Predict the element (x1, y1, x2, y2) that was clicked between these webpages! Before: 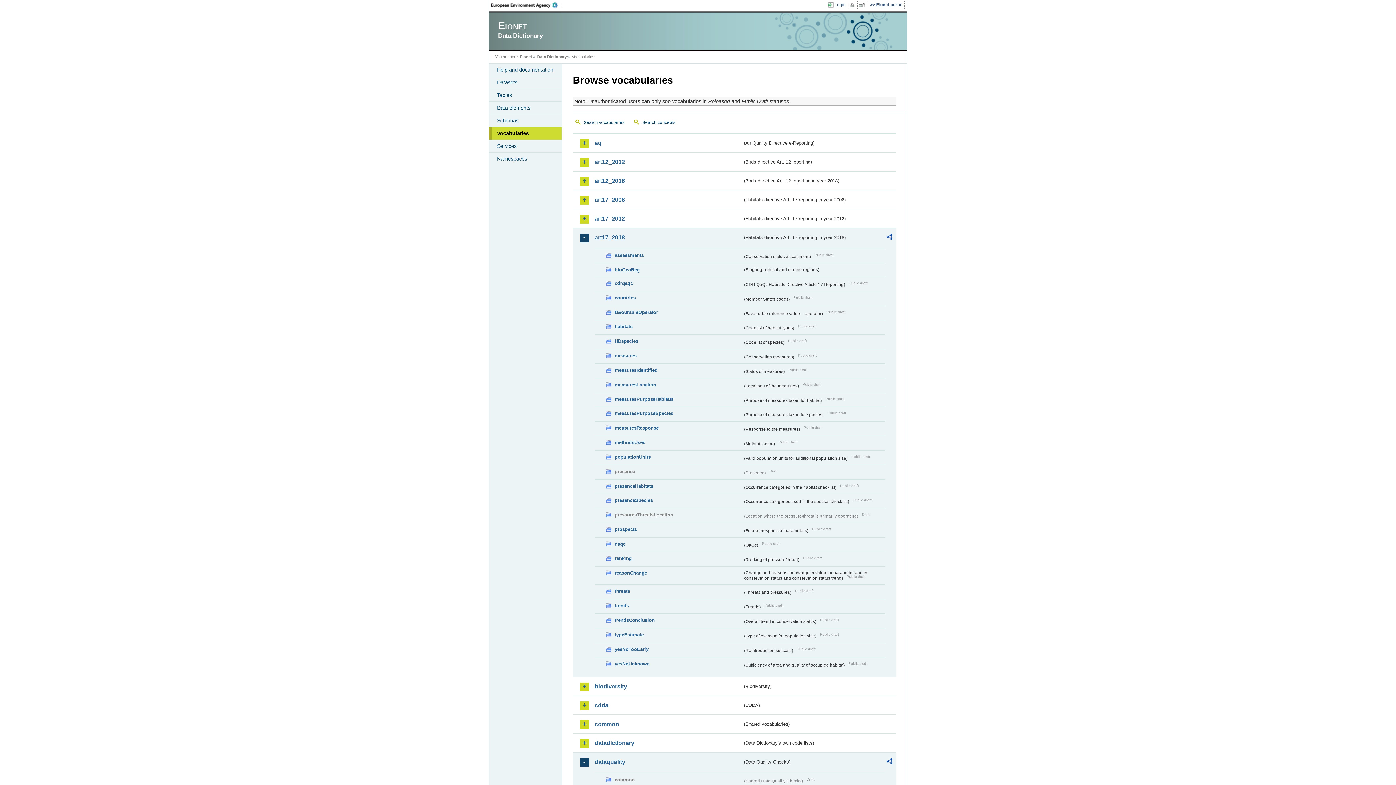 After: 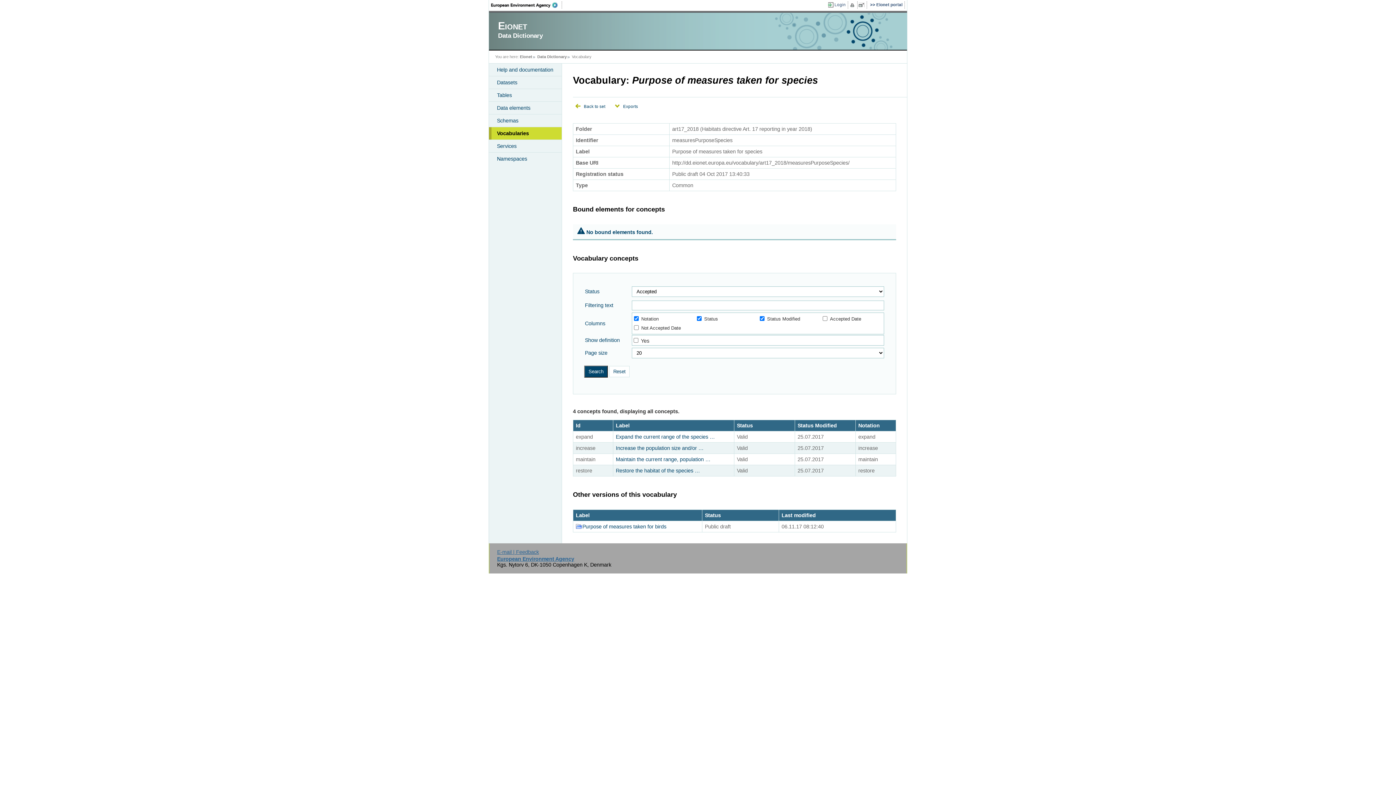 Action: label: measuresPurposeSpecies bbox: (605, 409, 742, 417)